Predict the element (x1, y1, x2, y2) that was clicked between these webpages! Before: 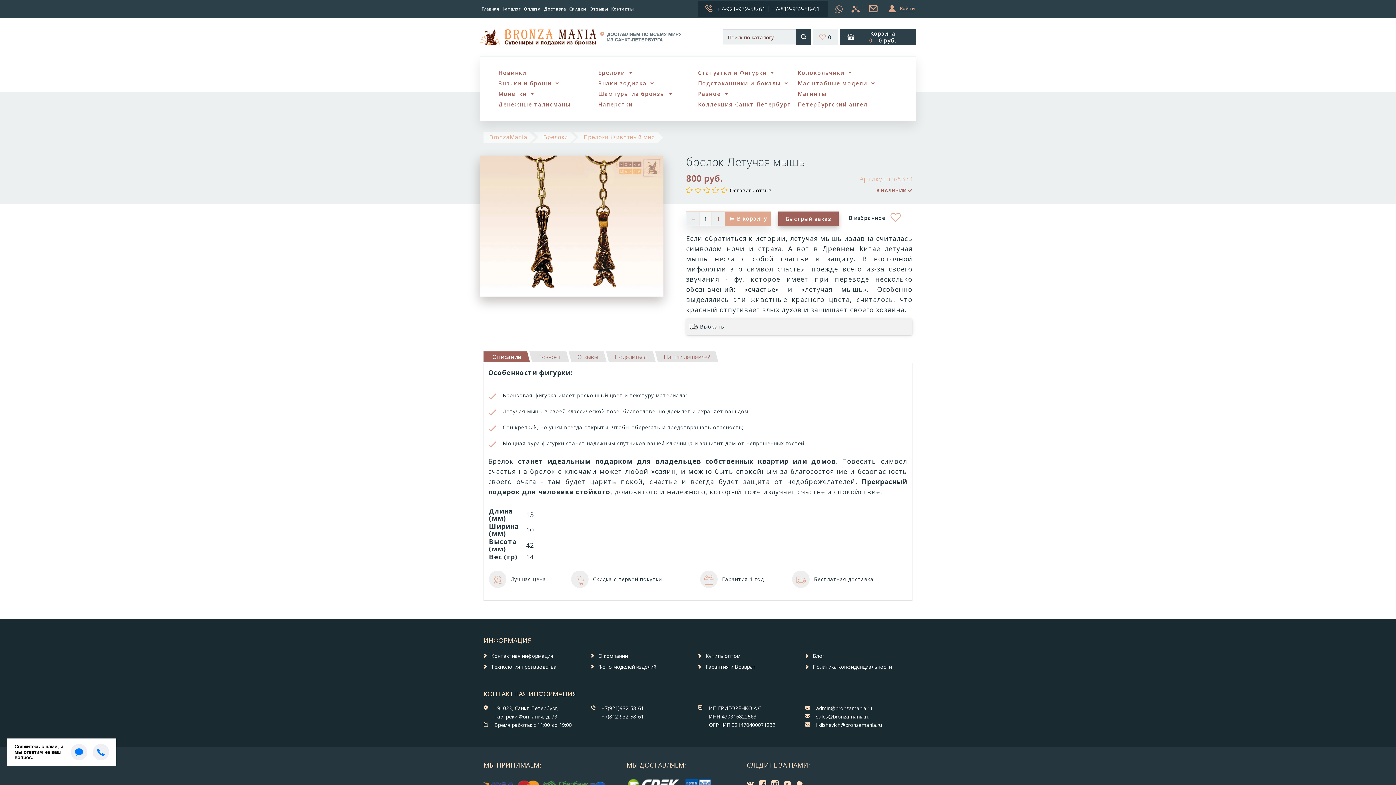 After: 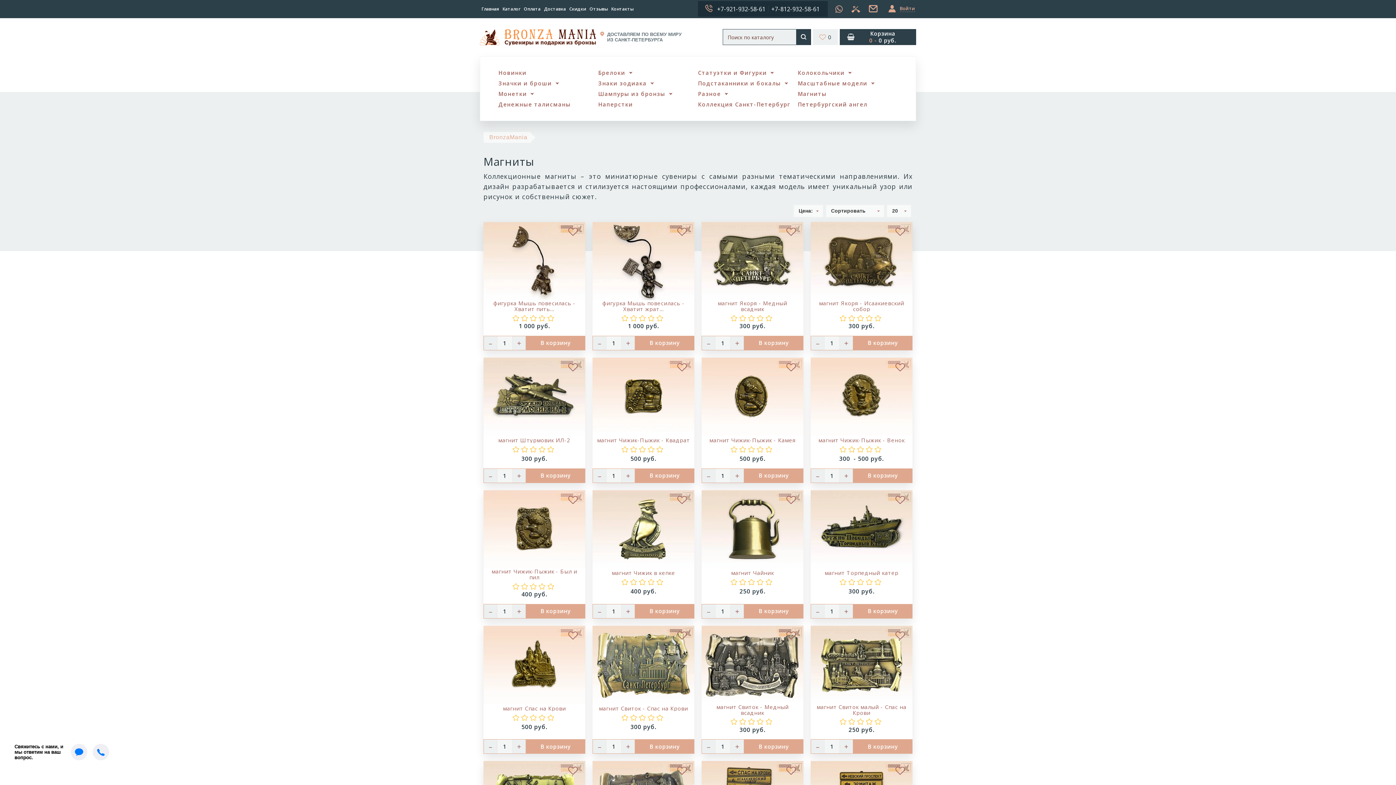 Action: label: Магниты bbox: (798, 88, 826, 99)